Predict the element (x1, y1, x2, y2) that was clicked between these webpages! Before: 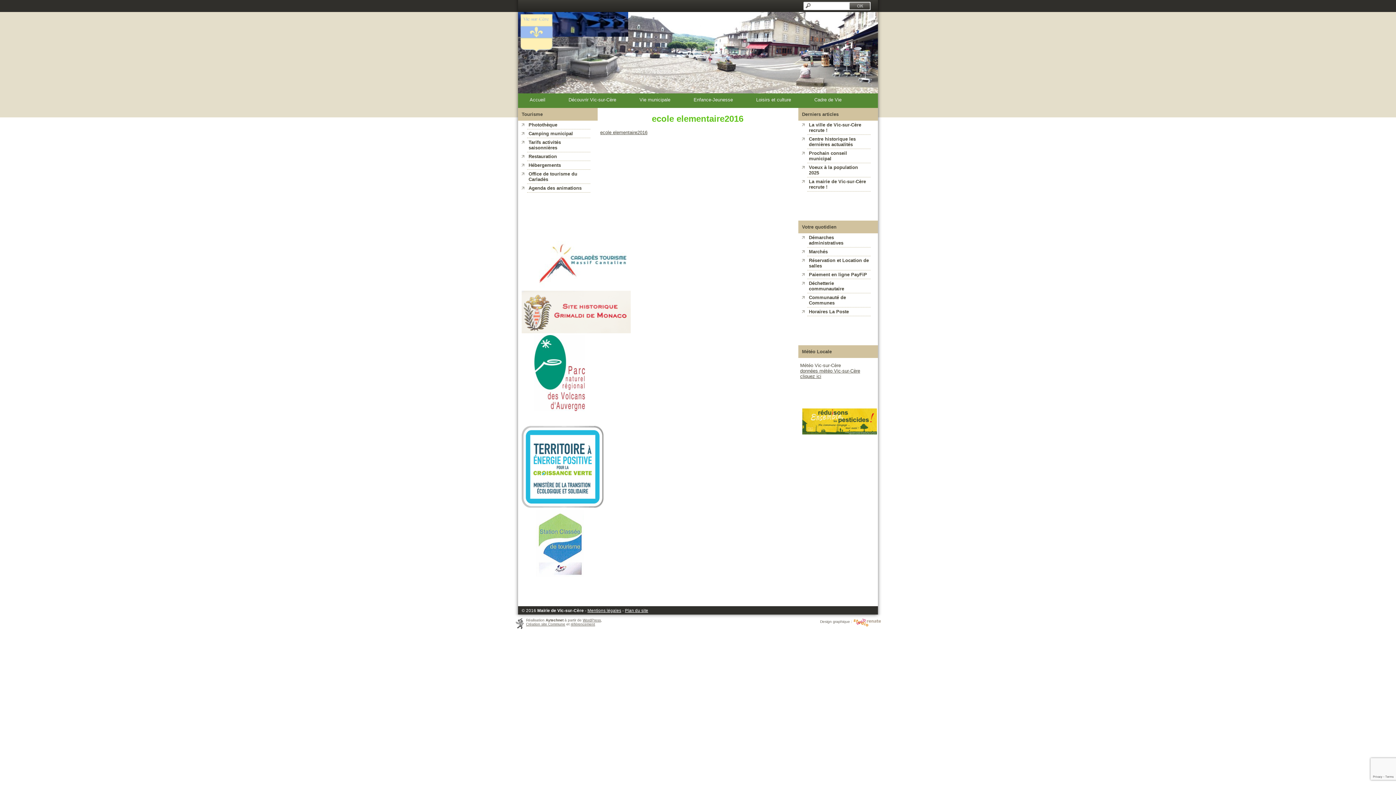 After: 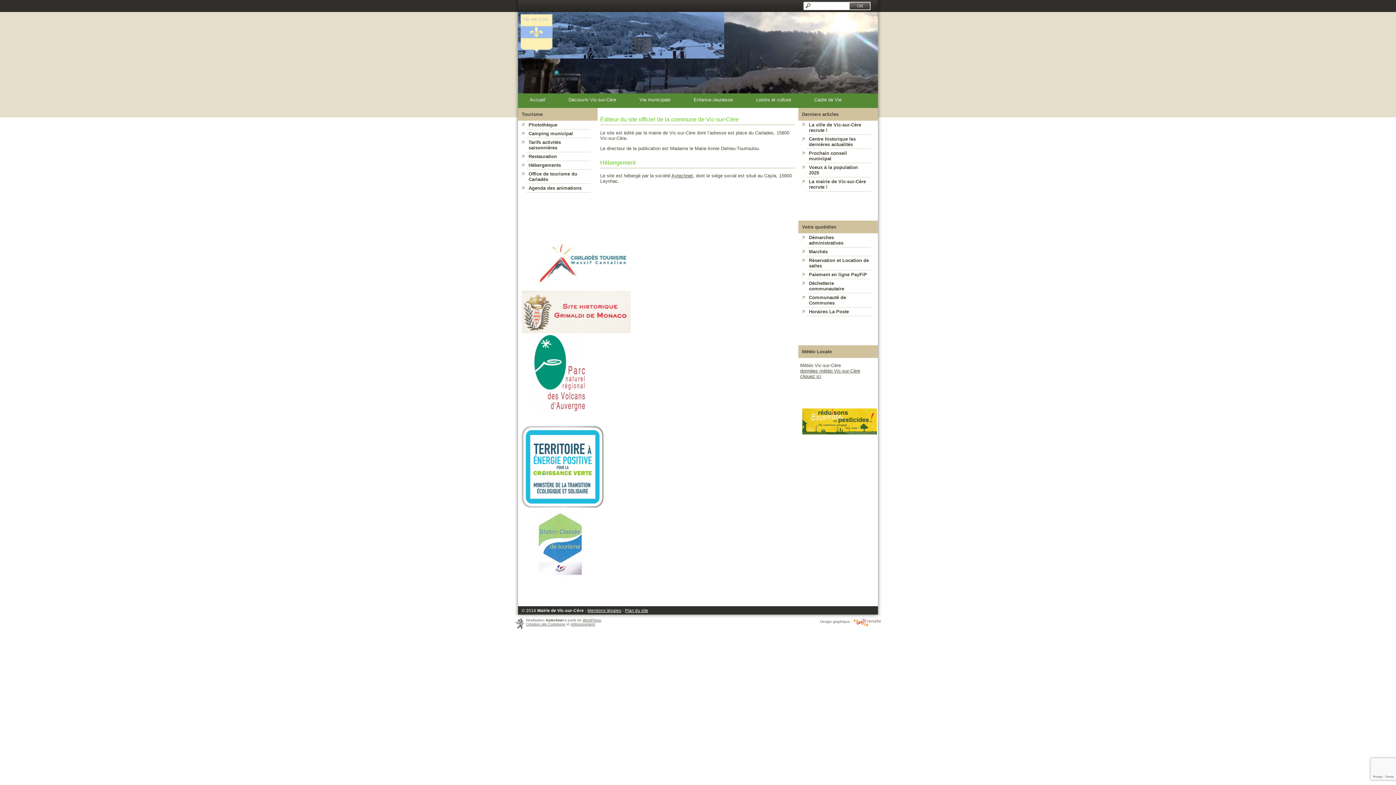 Action: bbox: (587, 608, 621, 613) label: Mentions légales